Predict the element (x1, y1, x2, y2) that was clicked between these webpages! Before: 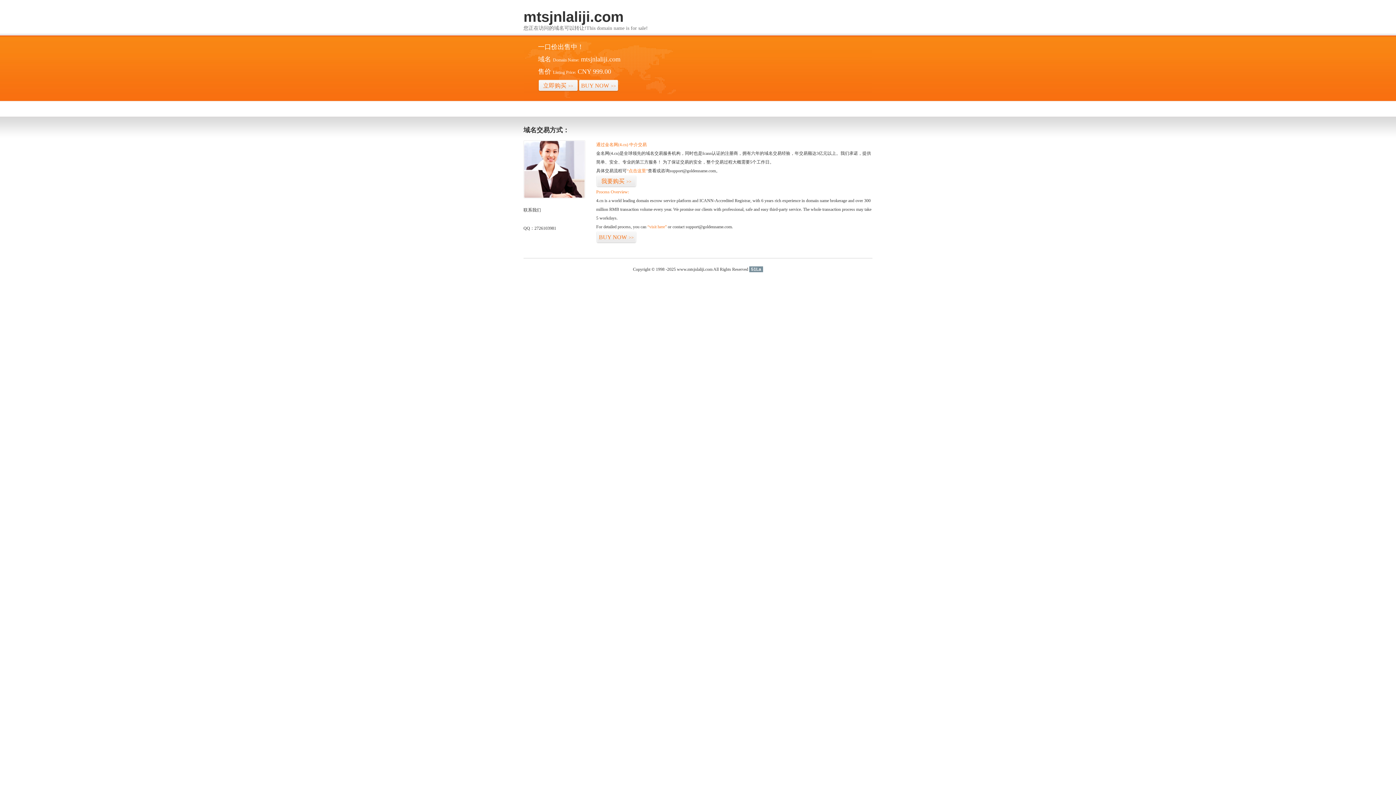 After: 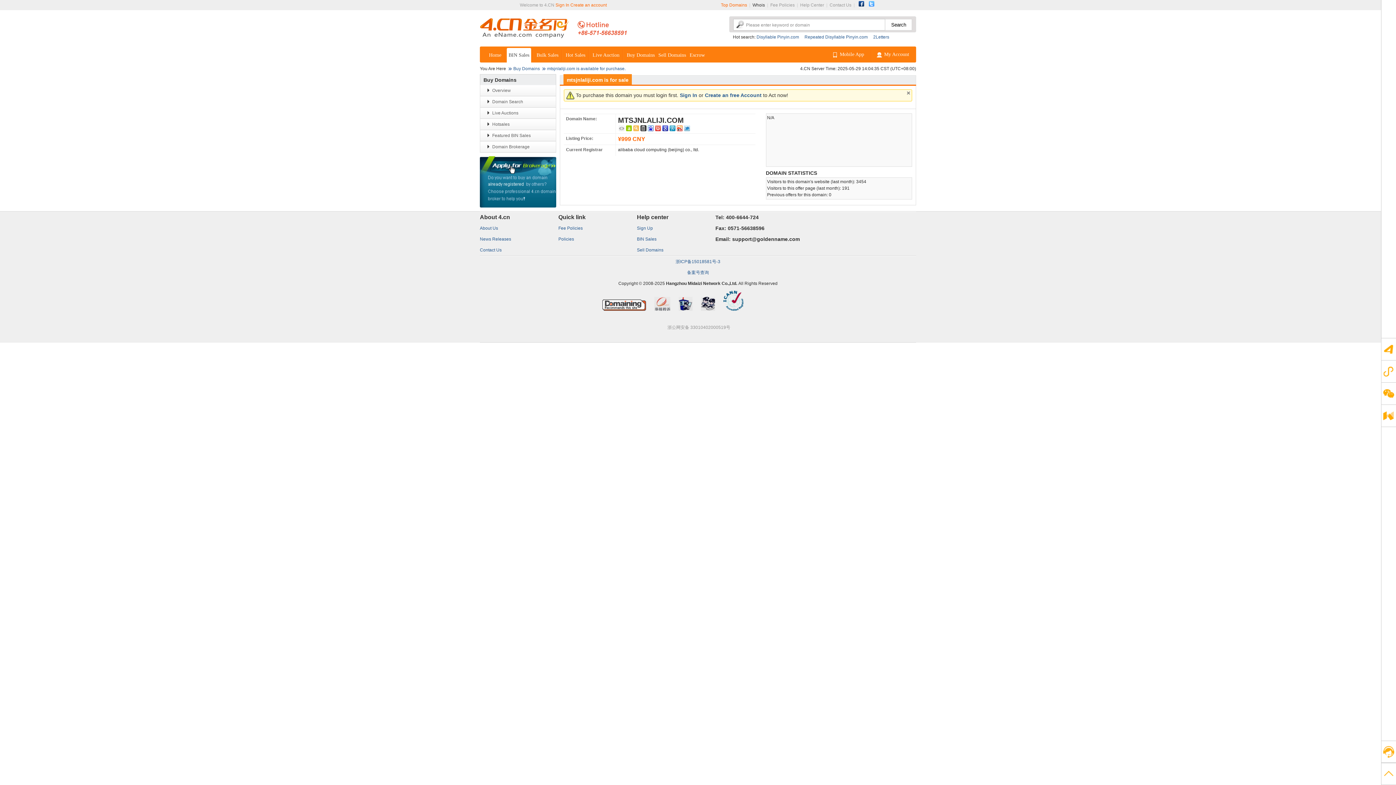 Action: bbox: (538, 79, 578, 92) label: 立即购买>>